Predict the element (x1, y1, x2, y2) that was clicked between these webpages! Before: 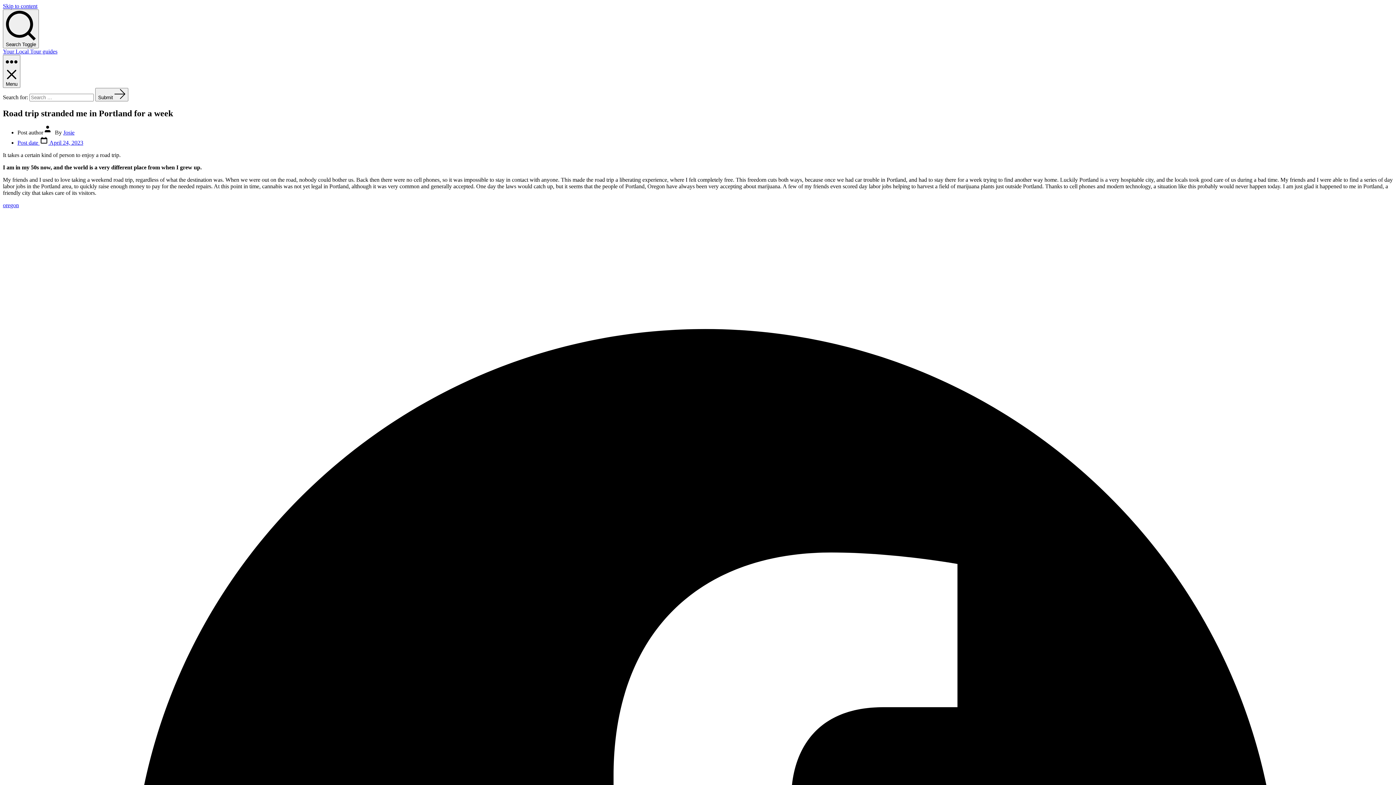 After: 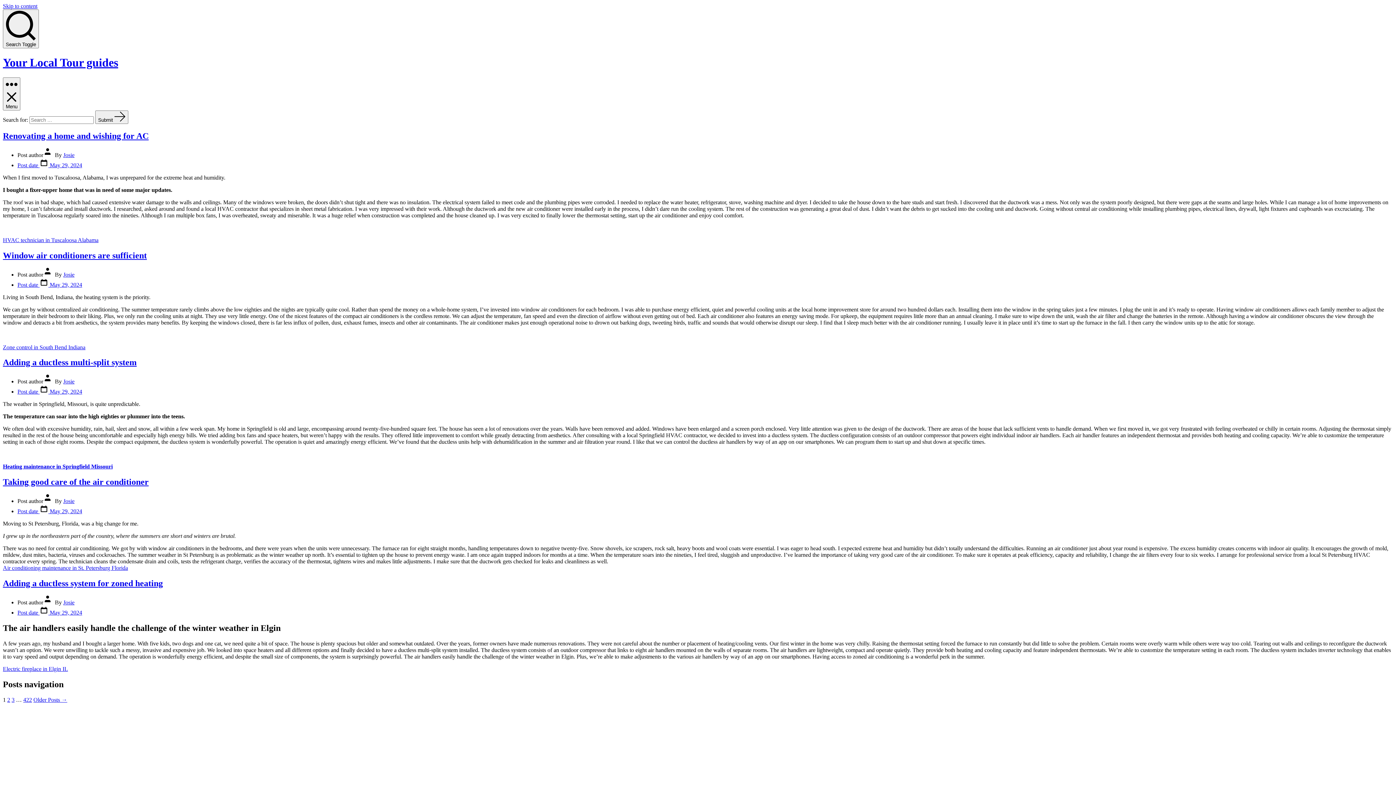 Action: label: Submit  bbox: (95, 88, 128, 101)